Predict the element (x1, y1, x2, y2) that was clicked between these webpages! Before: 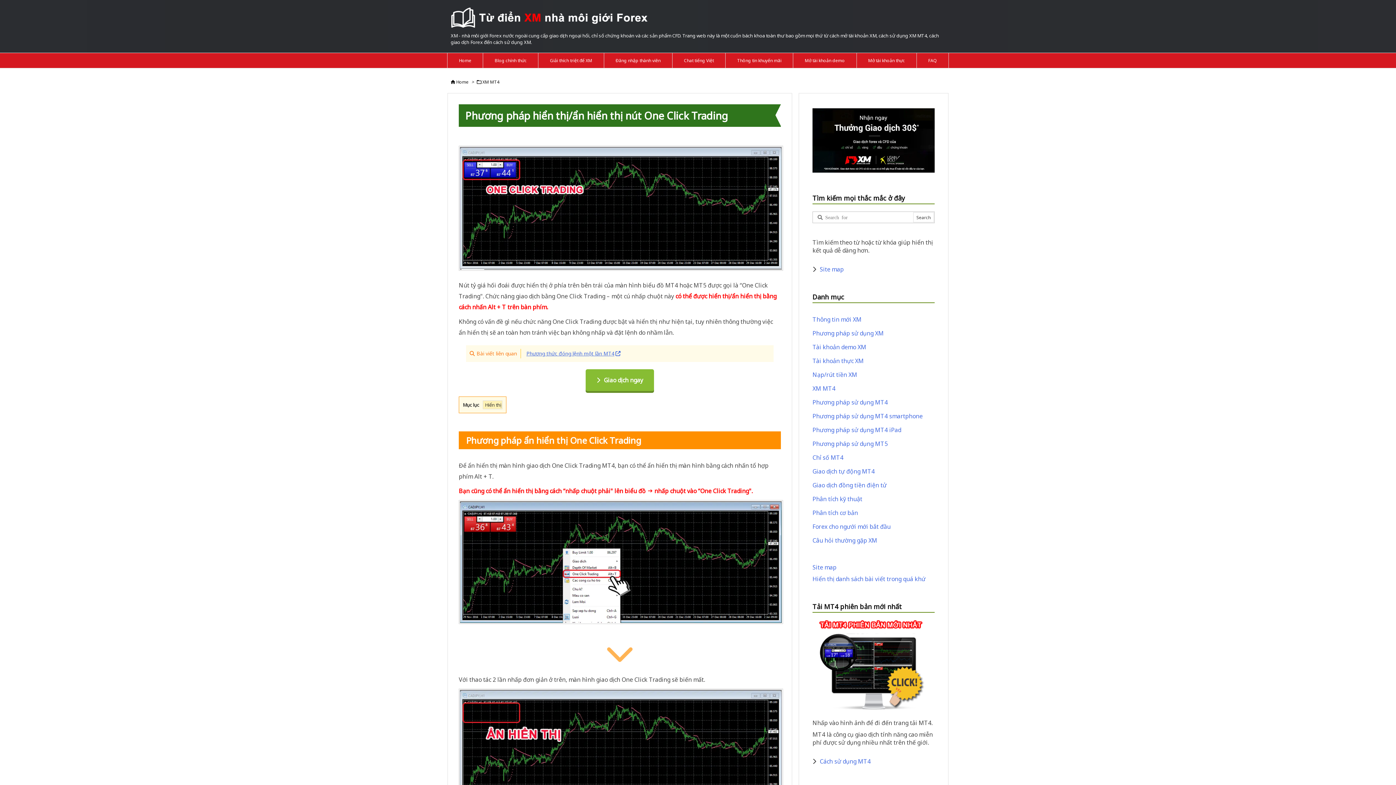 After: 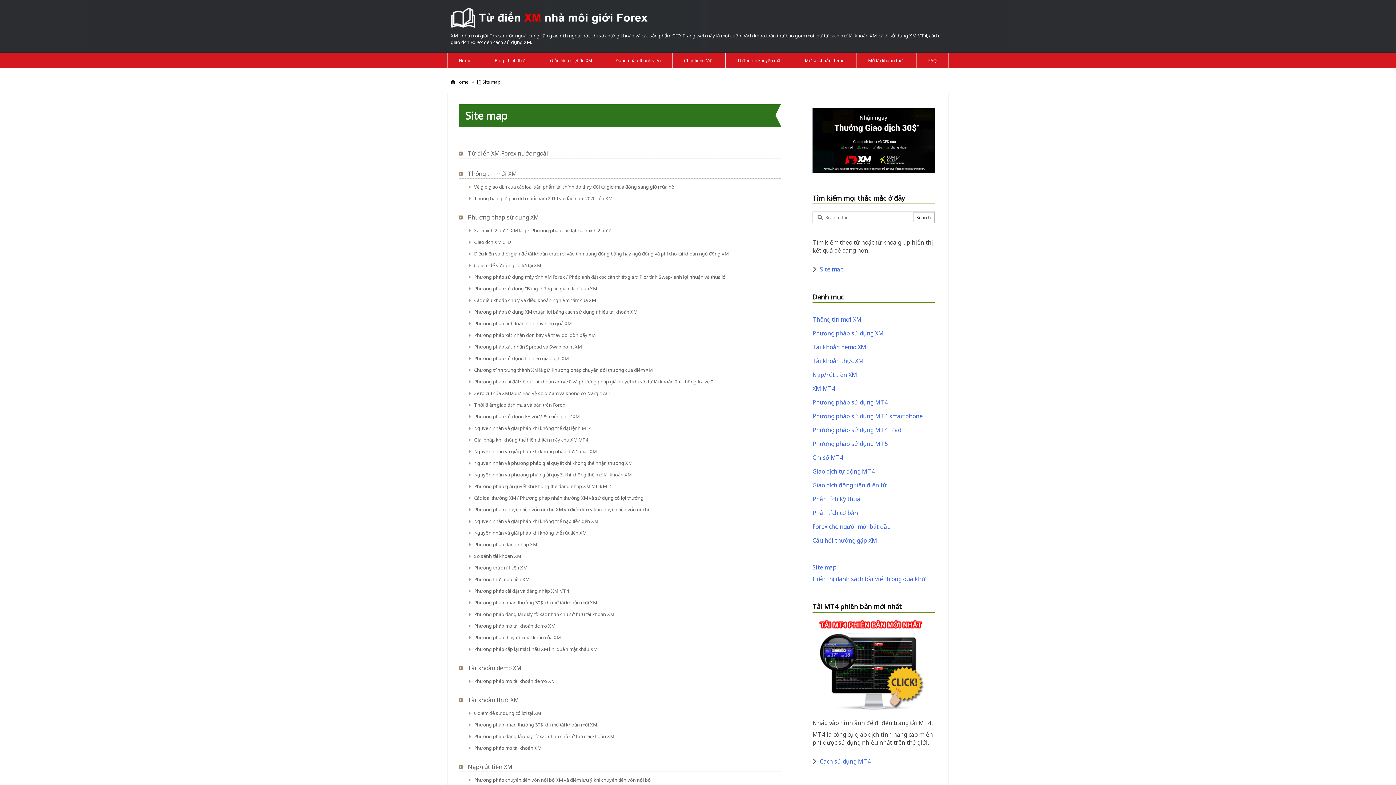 Action: label: Site map bbox: (812, 563, 836, 571)